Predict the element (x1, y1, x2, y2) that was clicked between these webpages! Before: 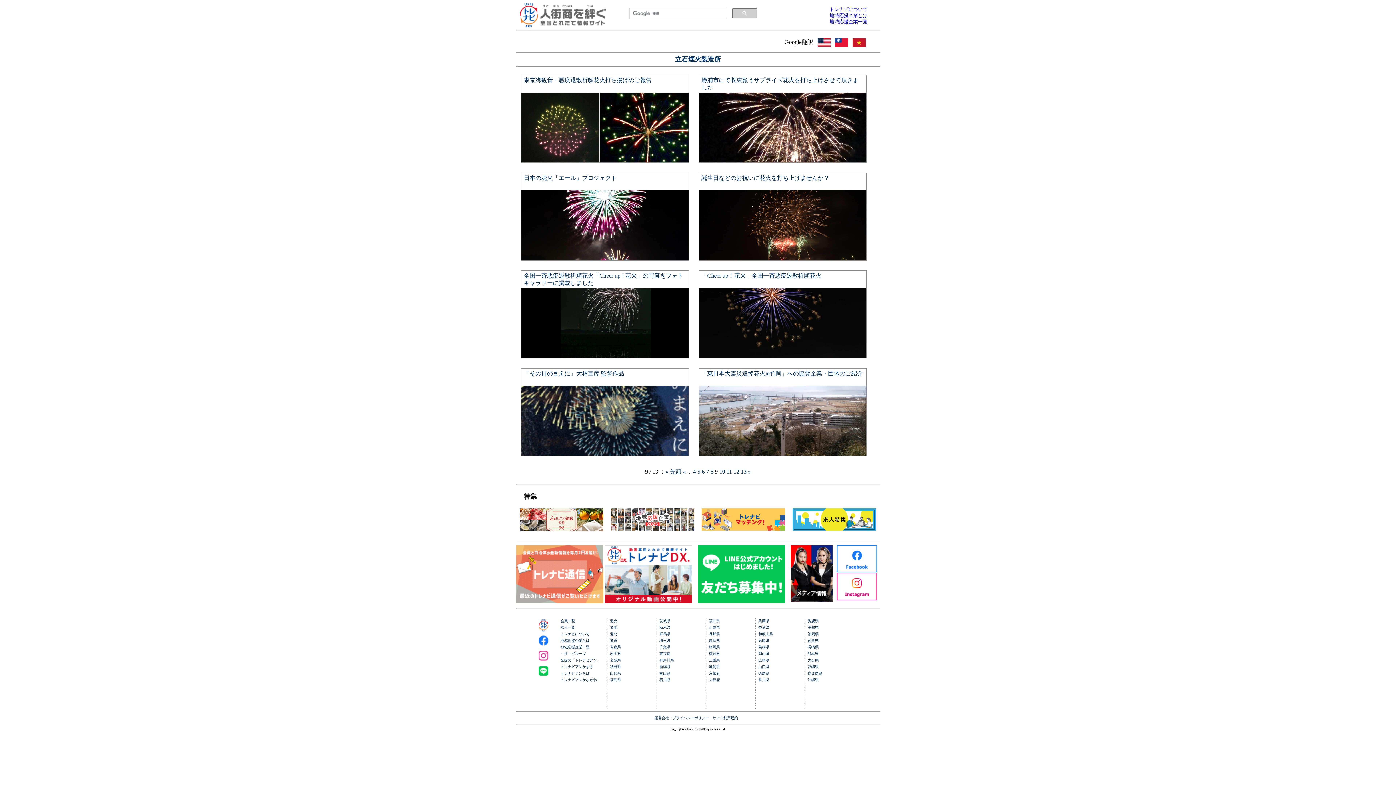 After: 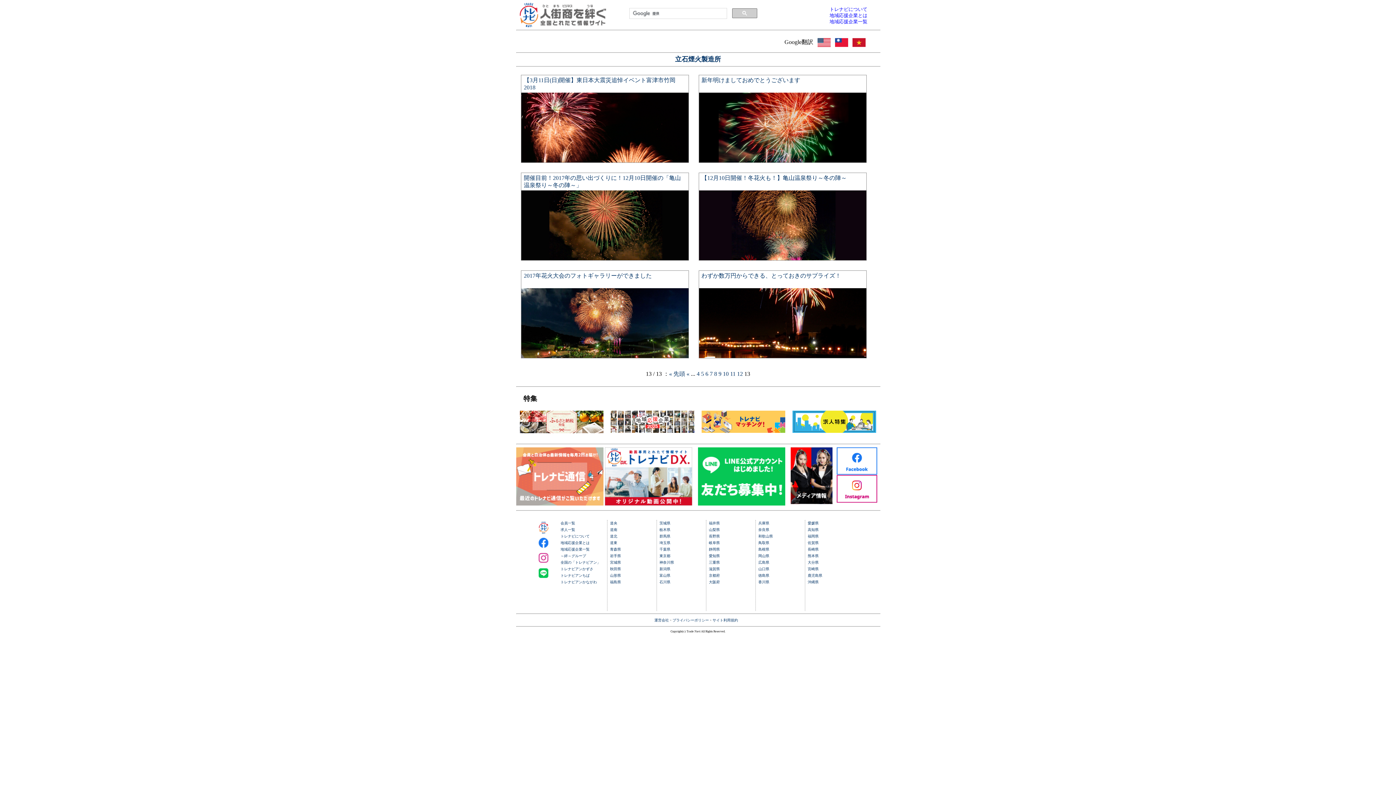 Action: label: 13  bbox: (740, 468, 748, 474)